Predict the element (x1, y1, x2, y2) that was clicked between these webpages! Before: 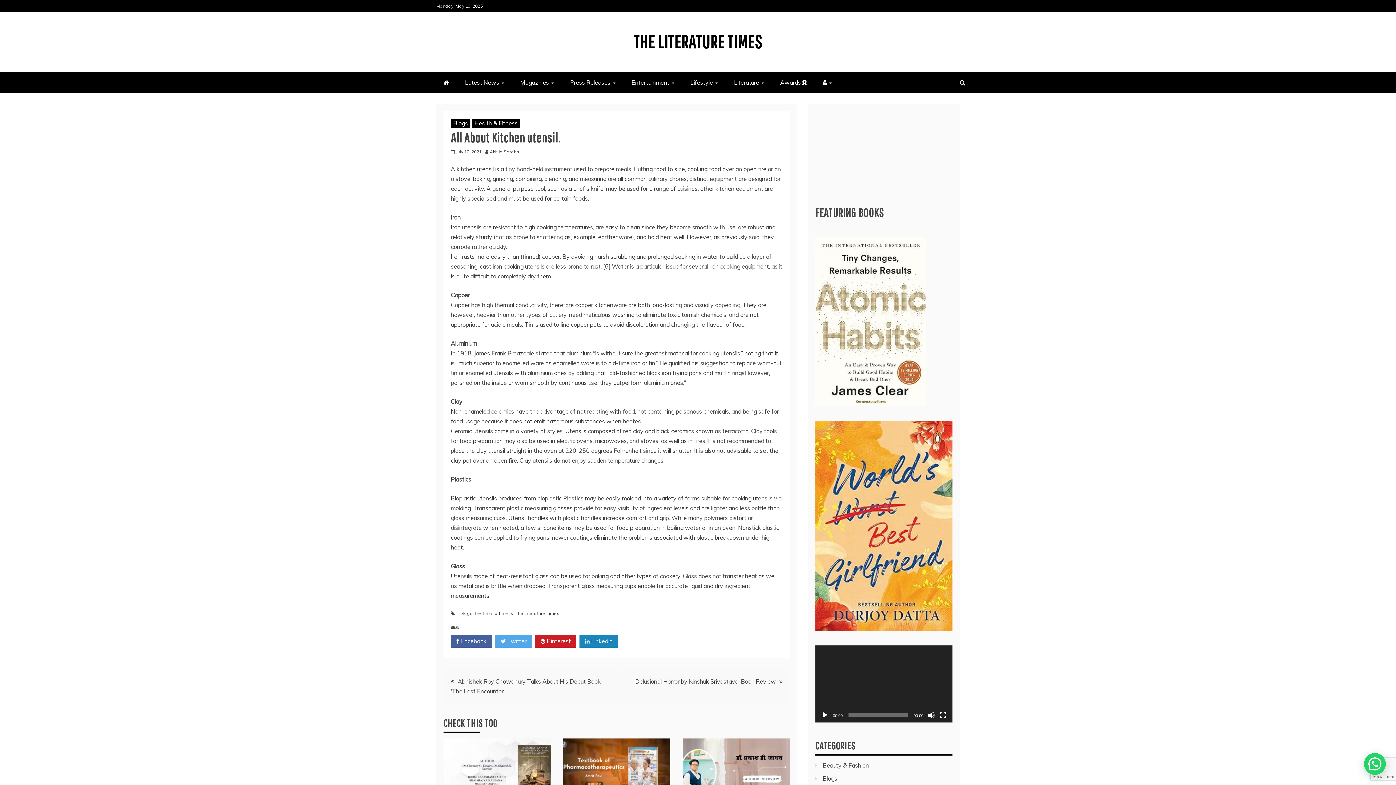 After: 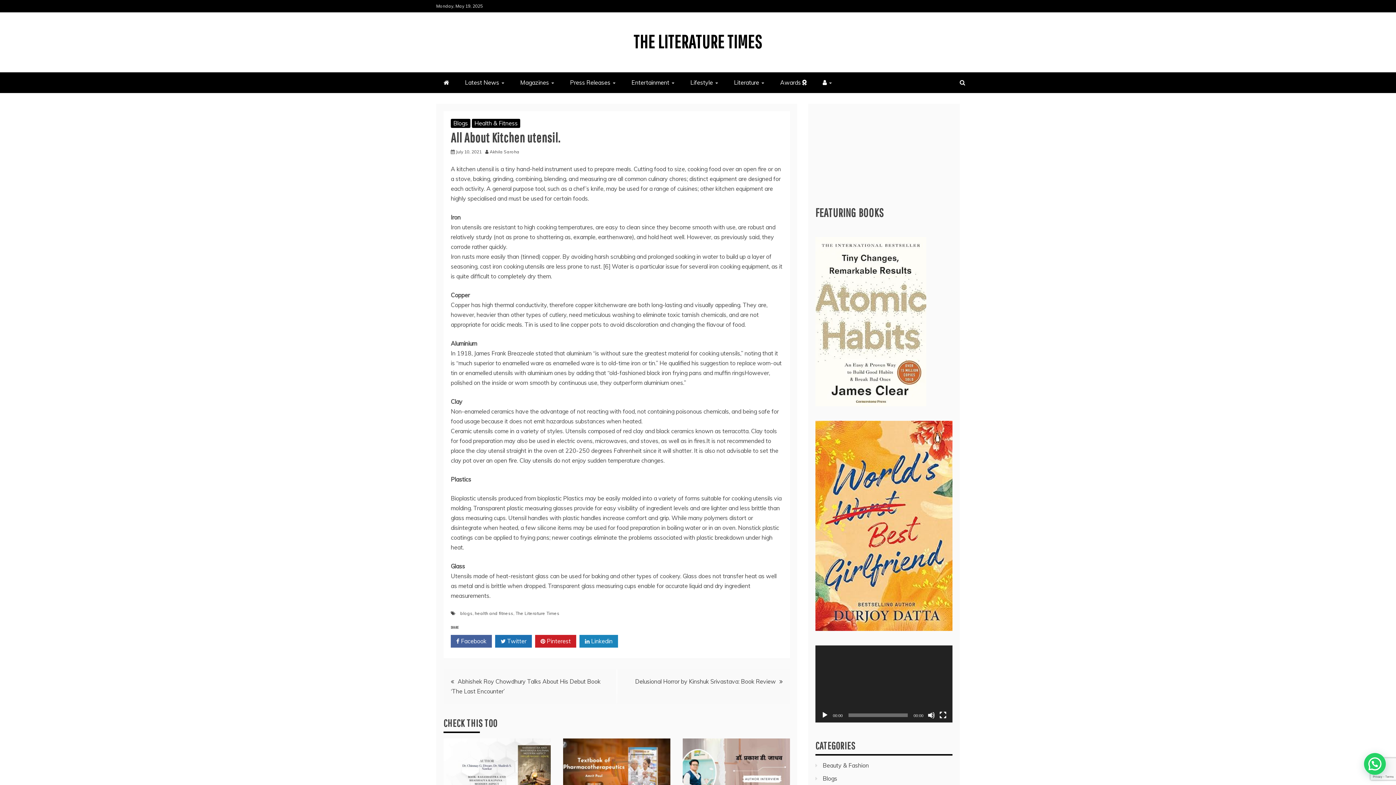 Action: bbox: (495, 635, 532, 648) label:  Twitter